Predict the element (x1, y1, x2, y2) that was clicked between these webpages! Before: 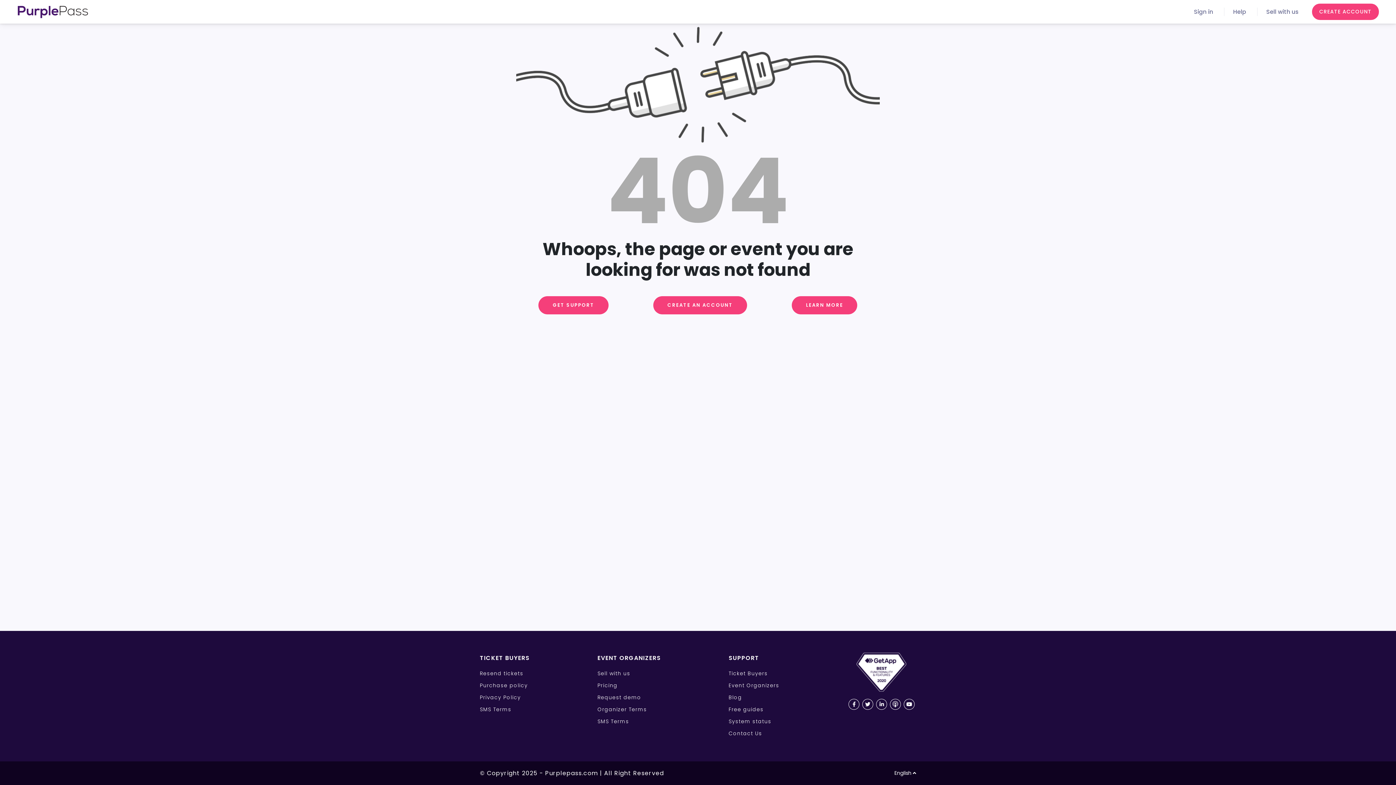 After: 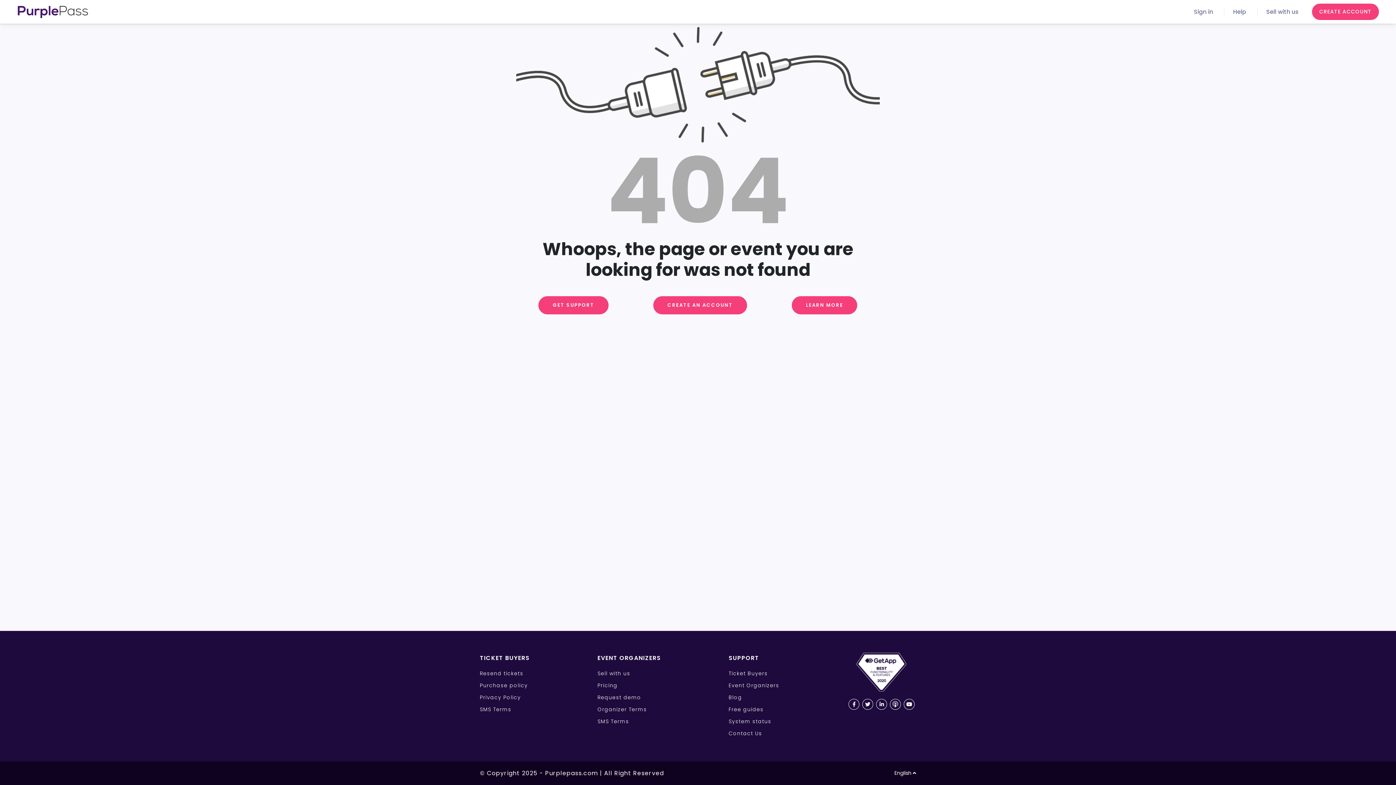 Action: bbox: (848, 699, 859, 710)